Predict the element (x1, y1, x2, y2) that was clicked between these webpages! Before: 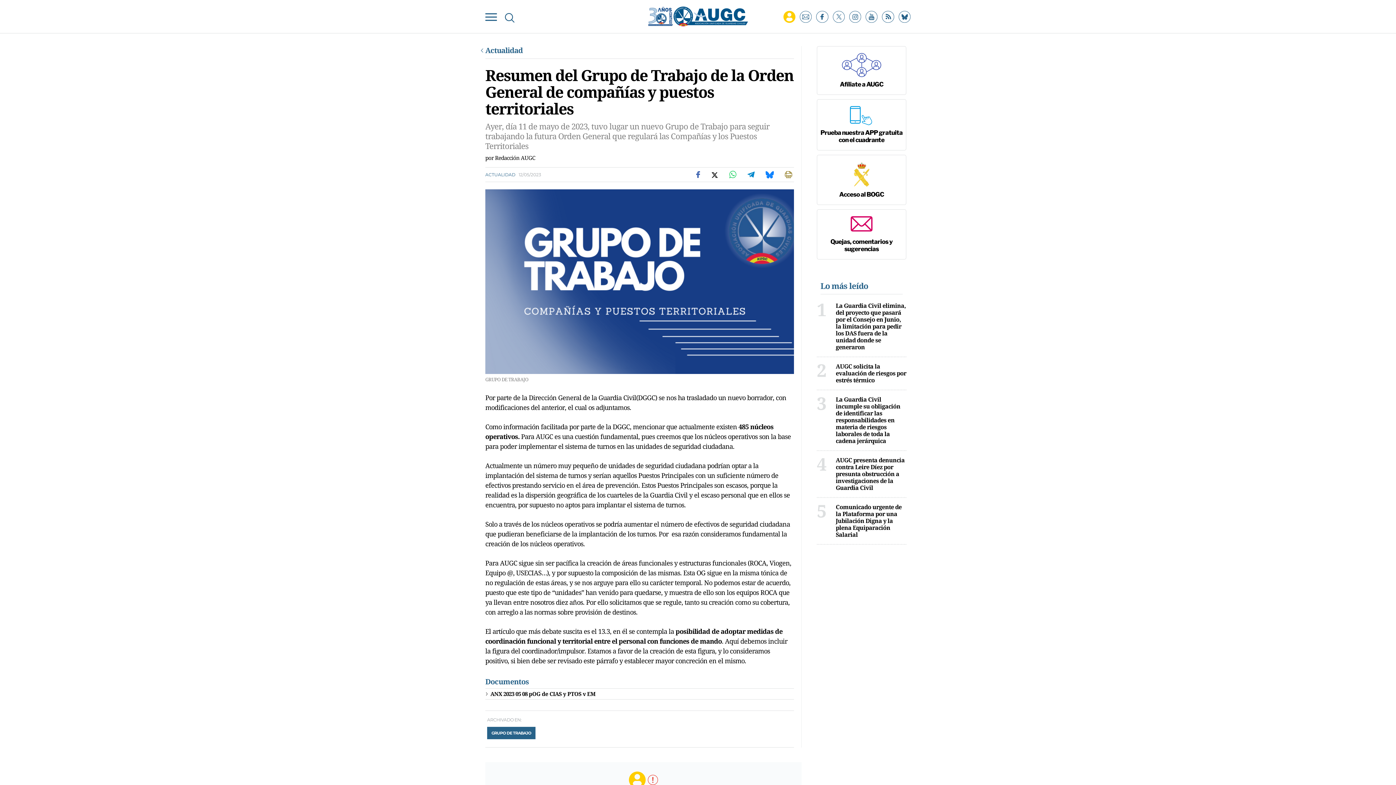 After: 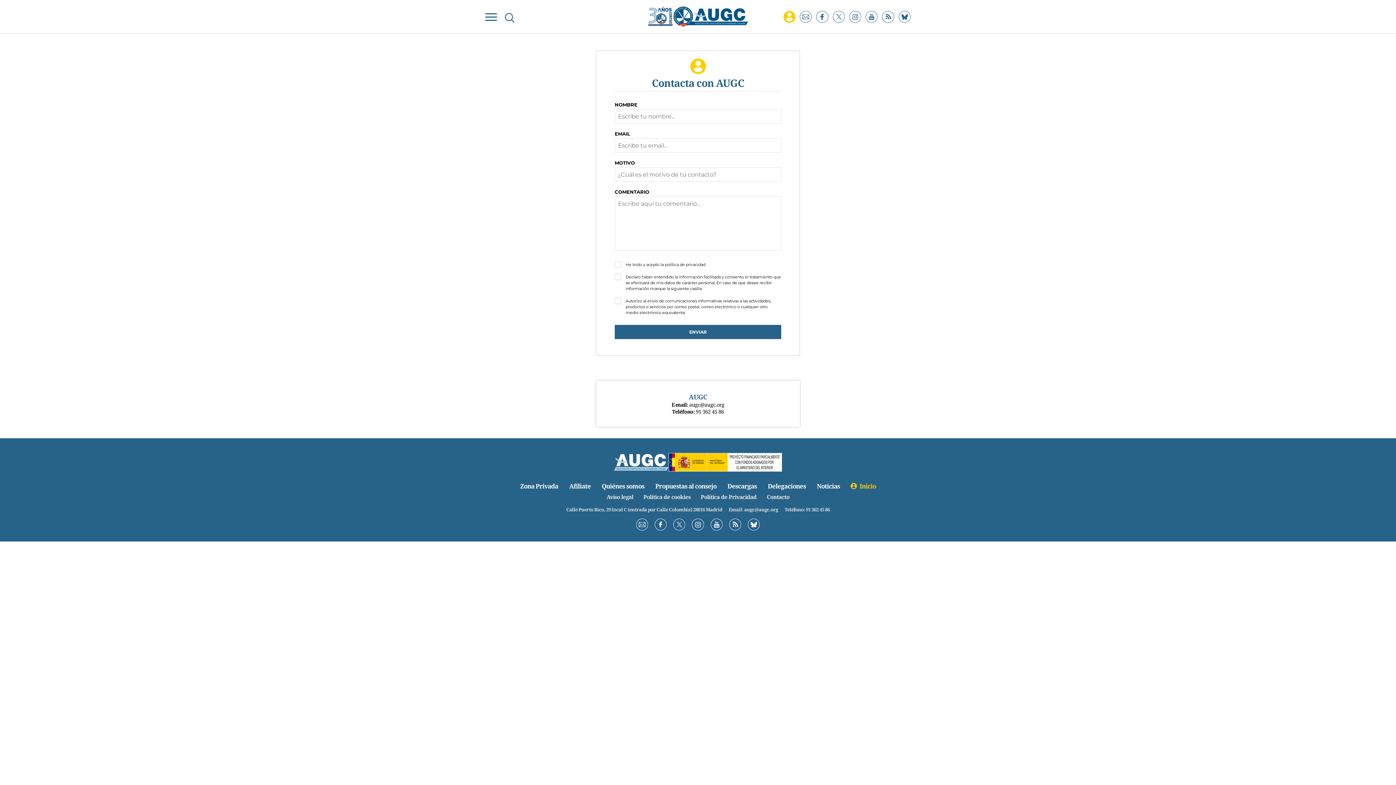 Action: label: Quejas, comentarios y sugerencias bbox: (820, 216, 903, 252)